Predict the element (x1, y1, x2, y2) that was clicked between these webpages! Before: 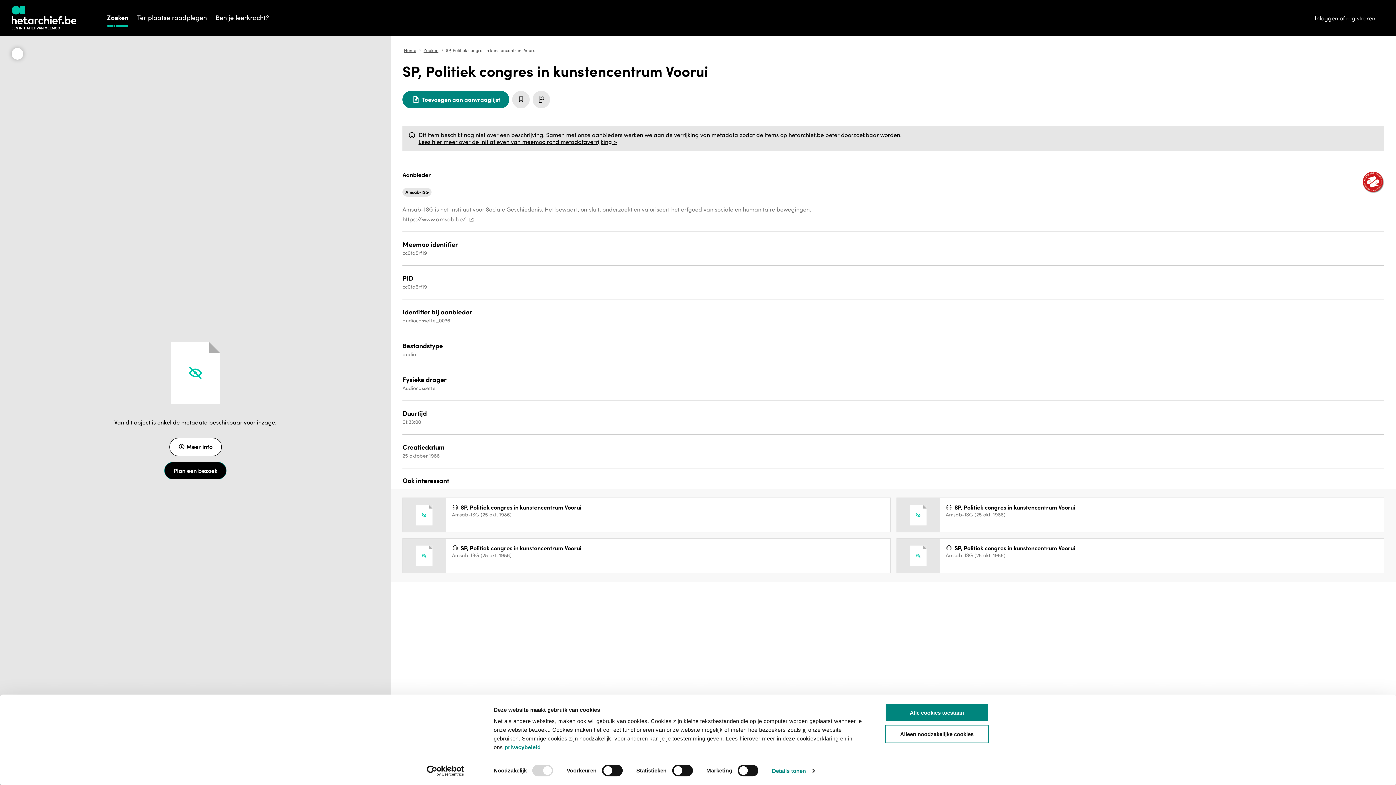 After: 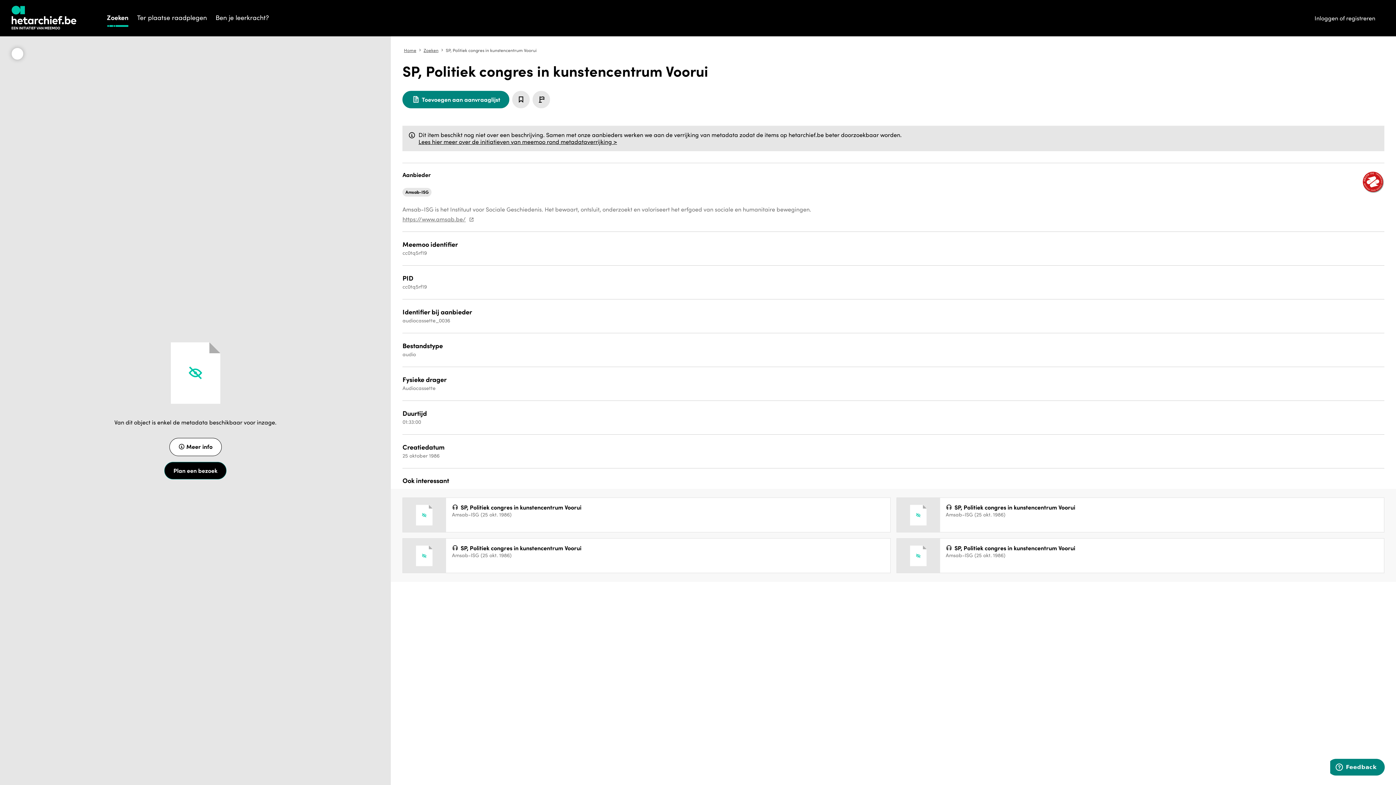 Action: label: Alleen noodzakelijke cookies bbox: (885, 725, 989, 743)